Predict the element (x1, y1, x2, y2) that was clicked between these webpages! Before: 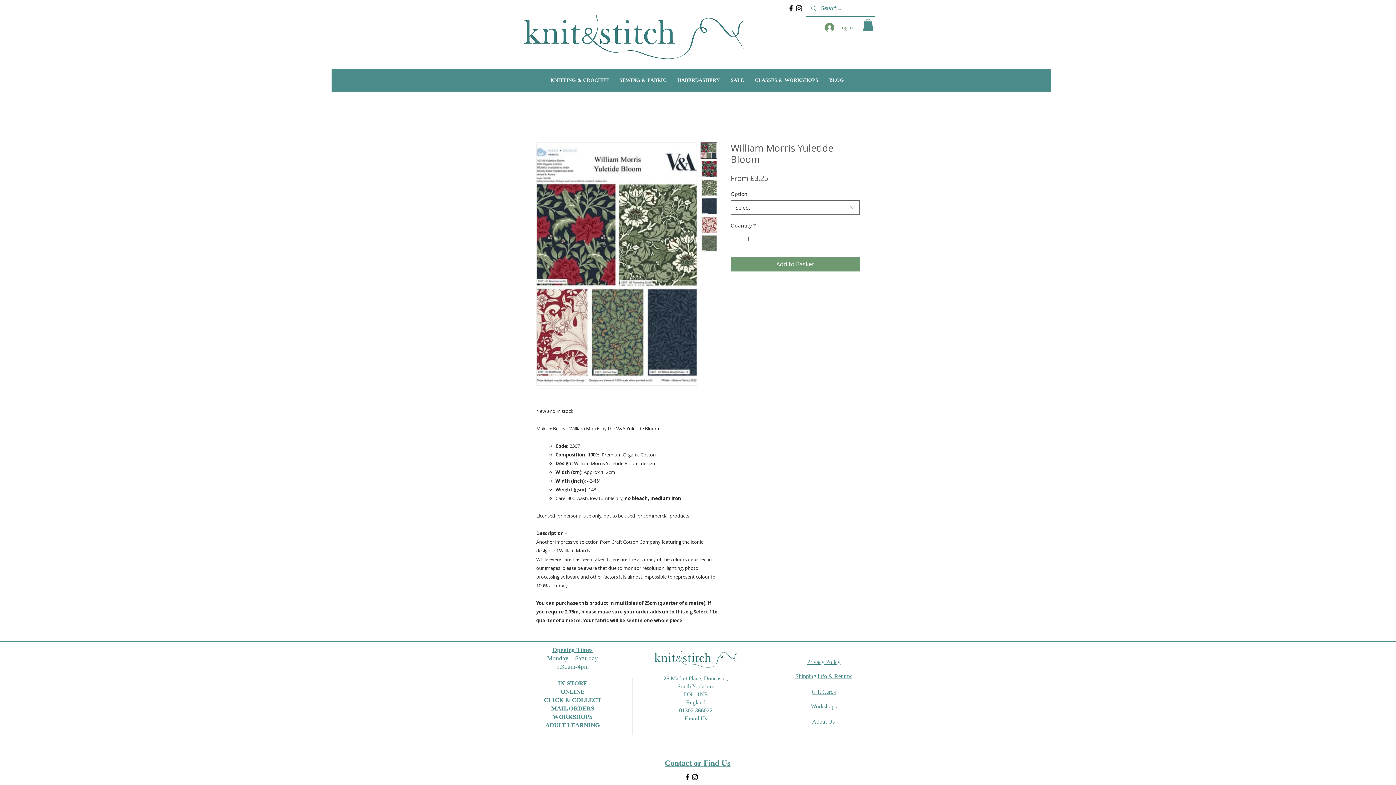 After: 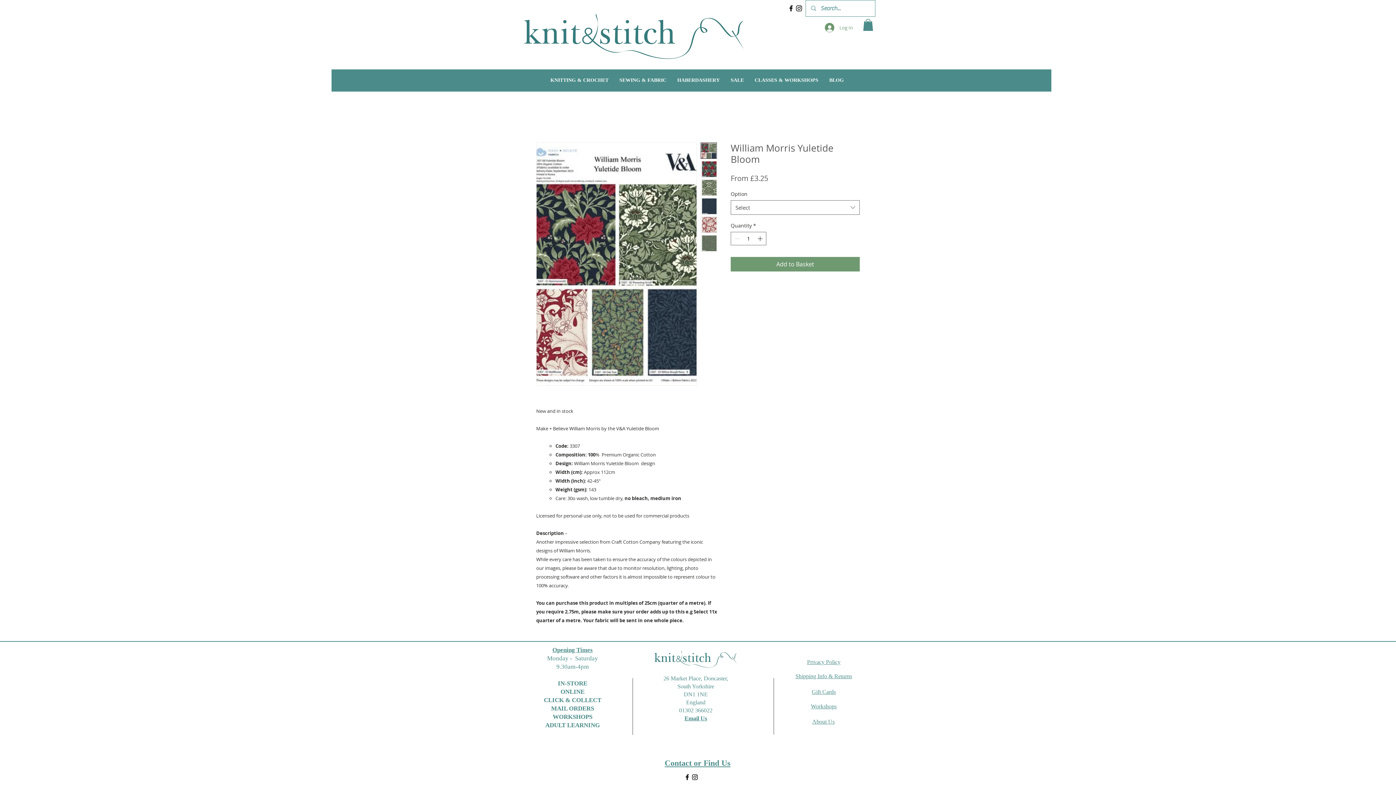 Action: bbox: (536, 142, 697, 385)